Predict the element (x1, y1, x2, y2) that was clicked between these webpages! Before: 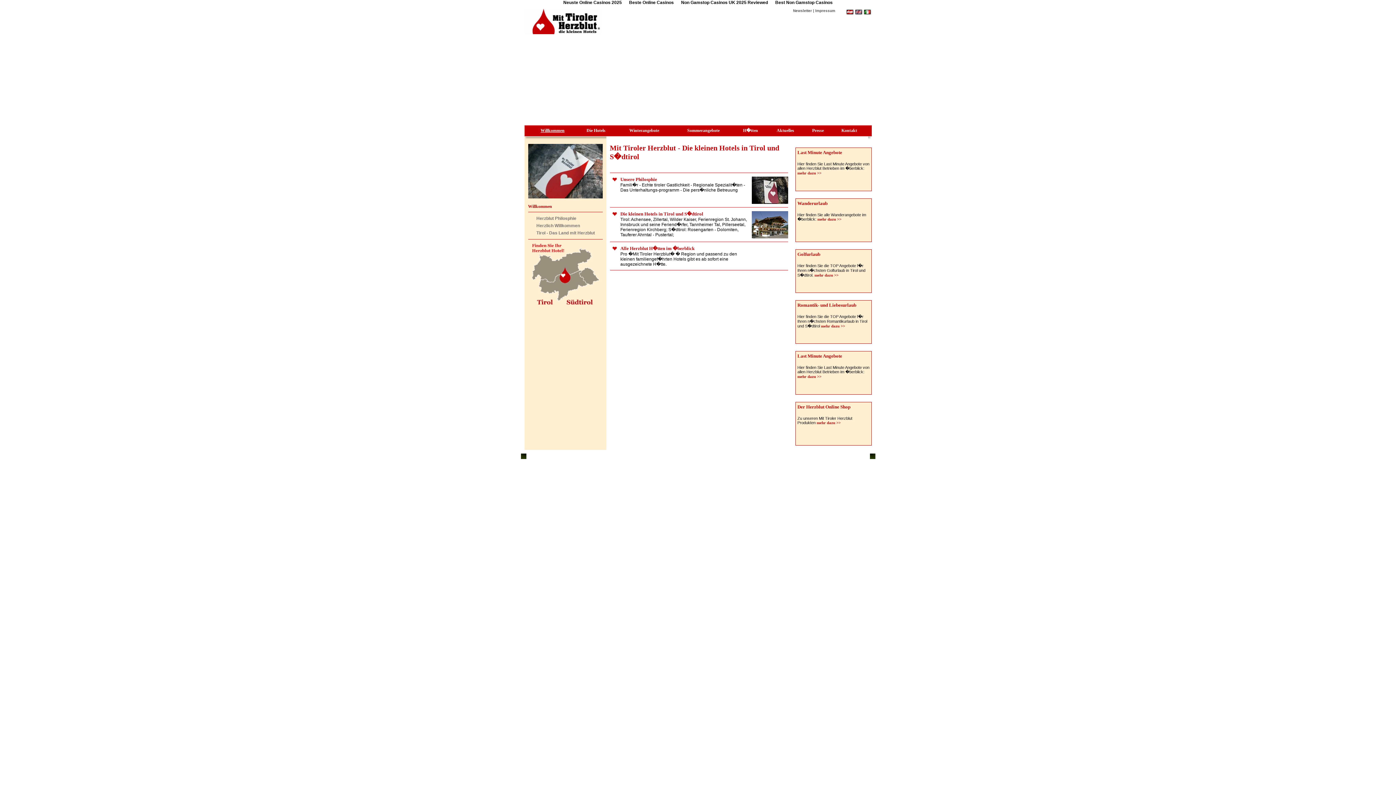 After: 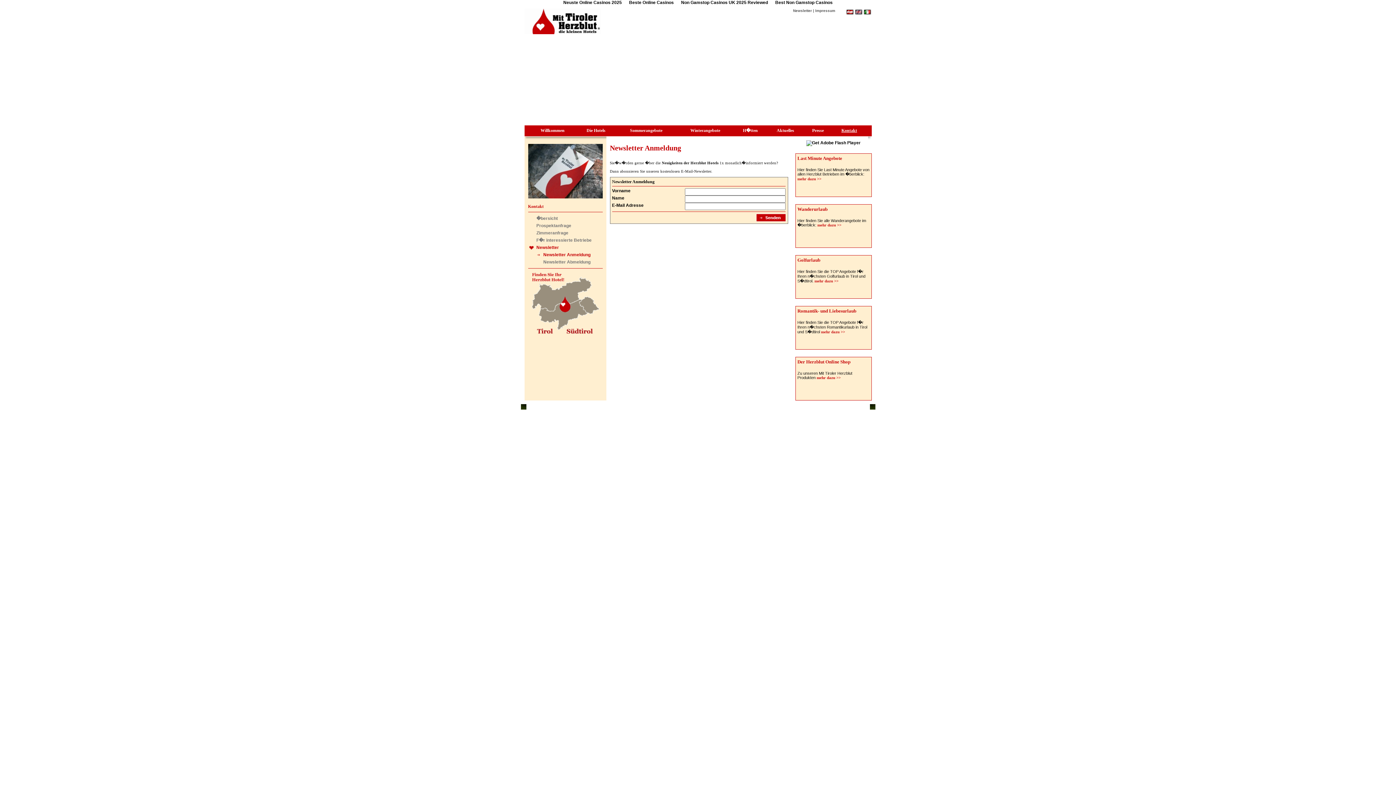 Action: label: Newsletter bbox: (793, 8, 812, 12)